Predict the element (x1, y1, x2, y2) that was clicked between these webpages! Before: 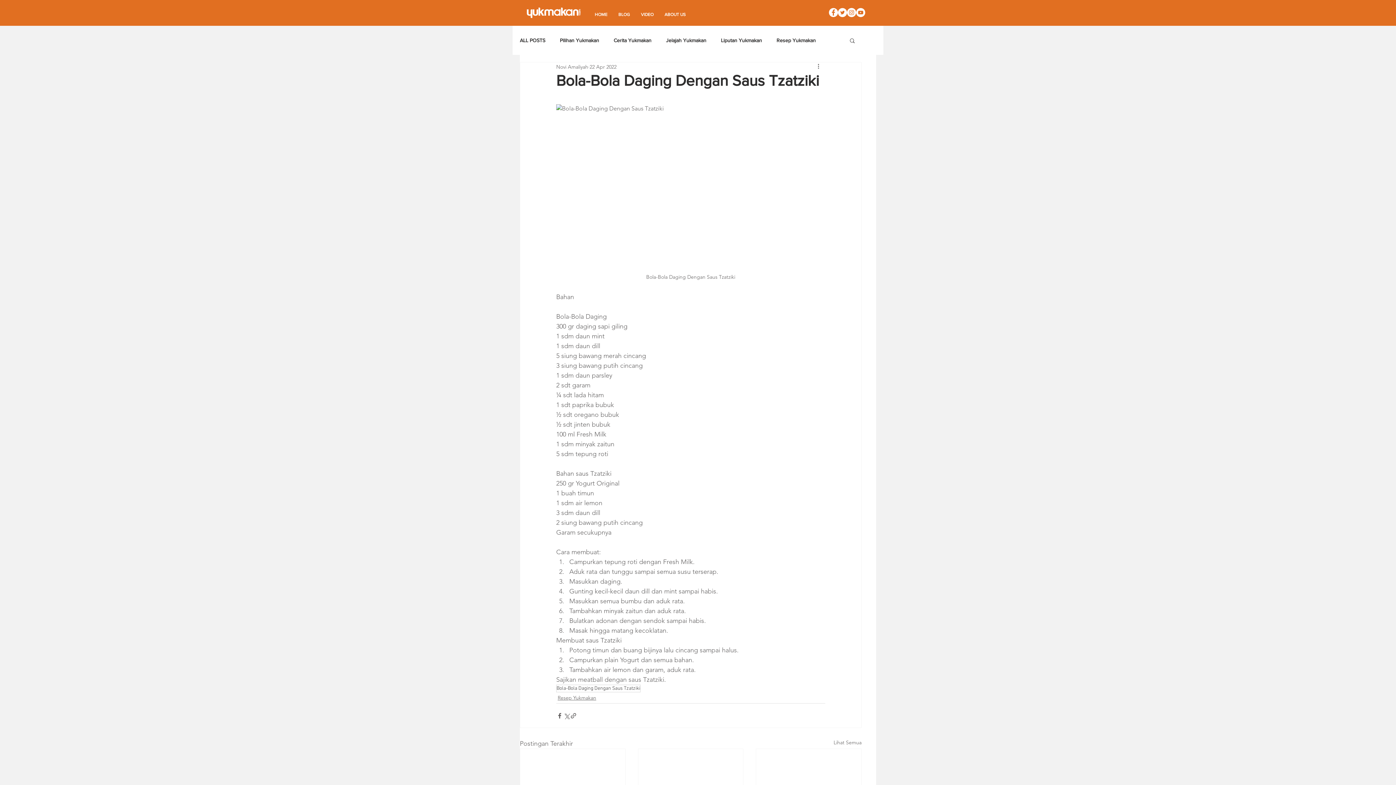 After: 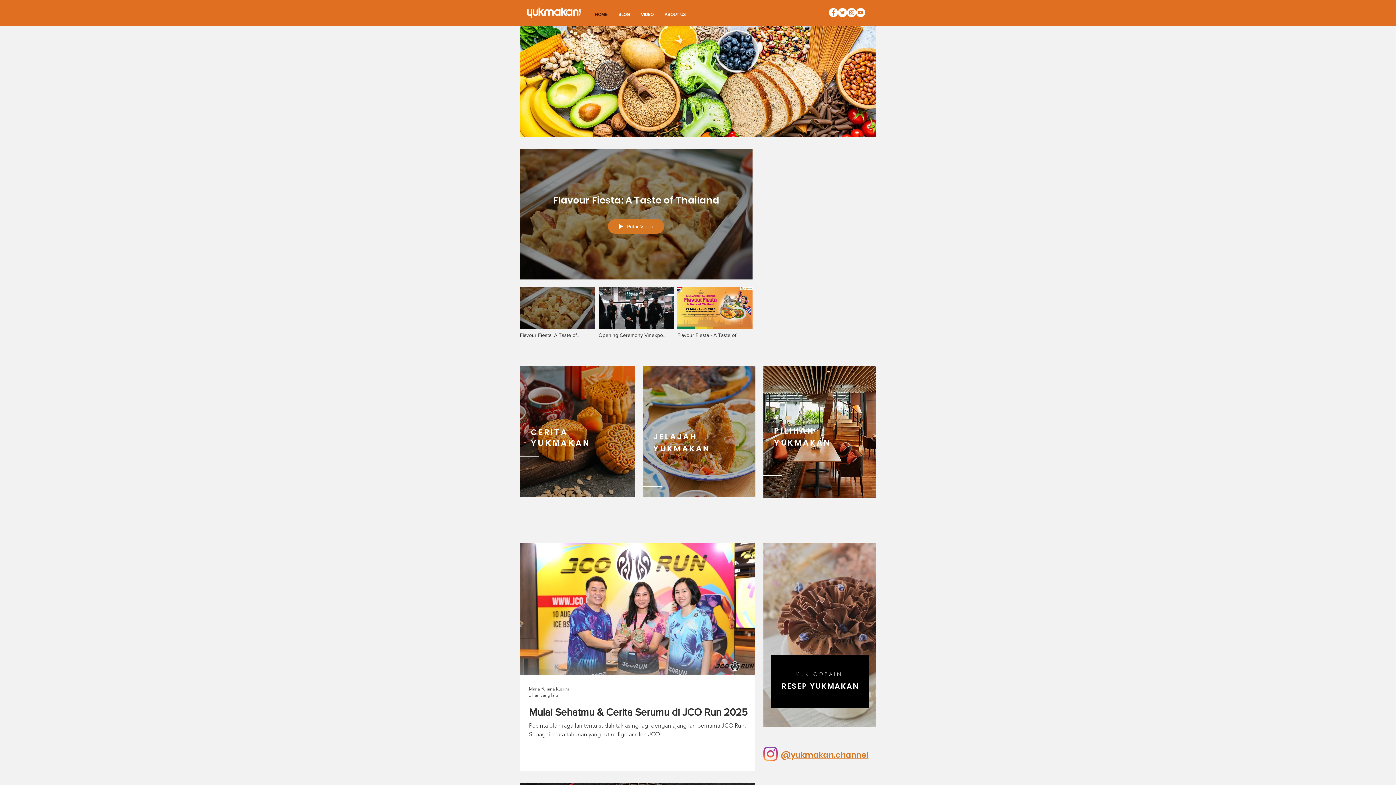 Action: bbox: (589, 9, 613, 19) label: HOME